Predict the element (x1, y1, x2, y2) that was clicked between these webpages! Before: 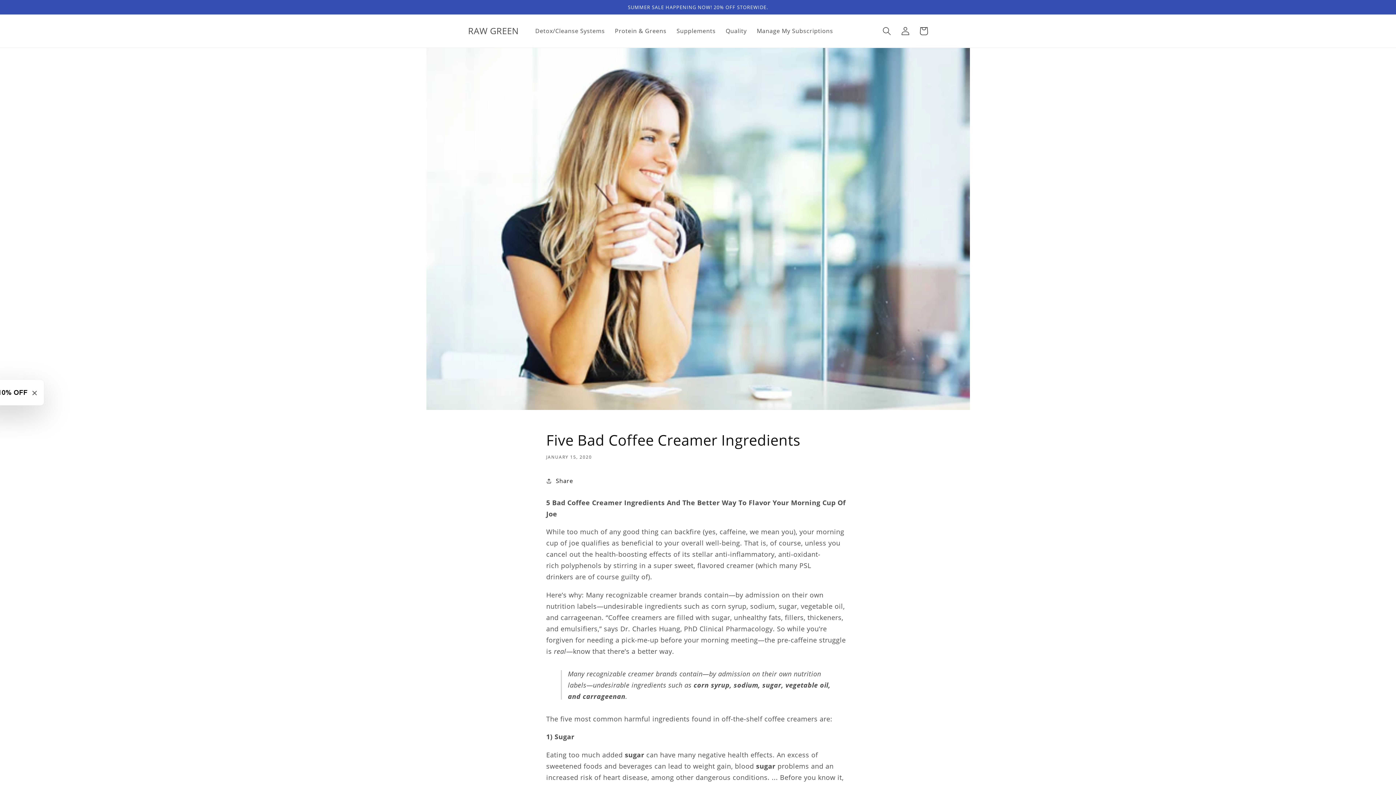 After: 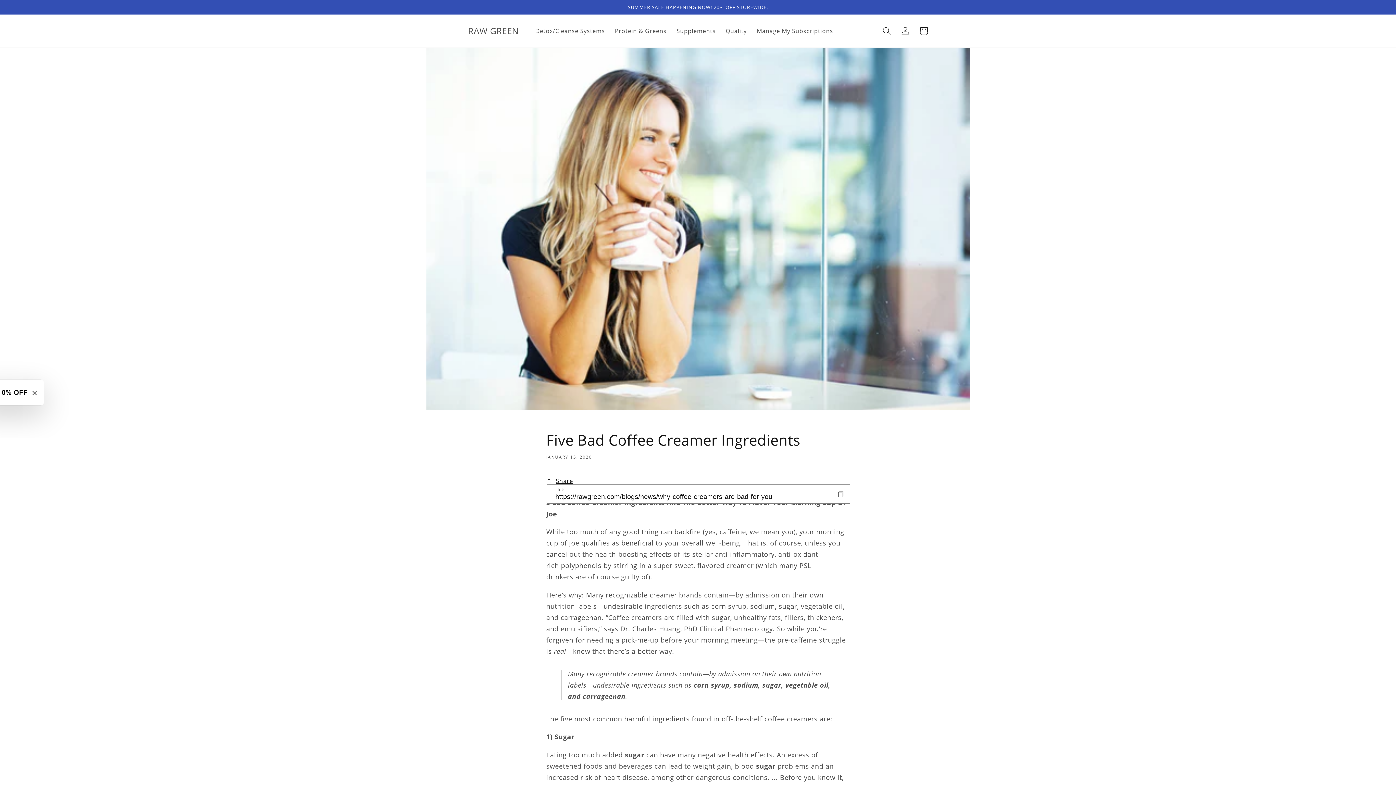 Action: label: Share bbox: (546, 472, 573, 490)